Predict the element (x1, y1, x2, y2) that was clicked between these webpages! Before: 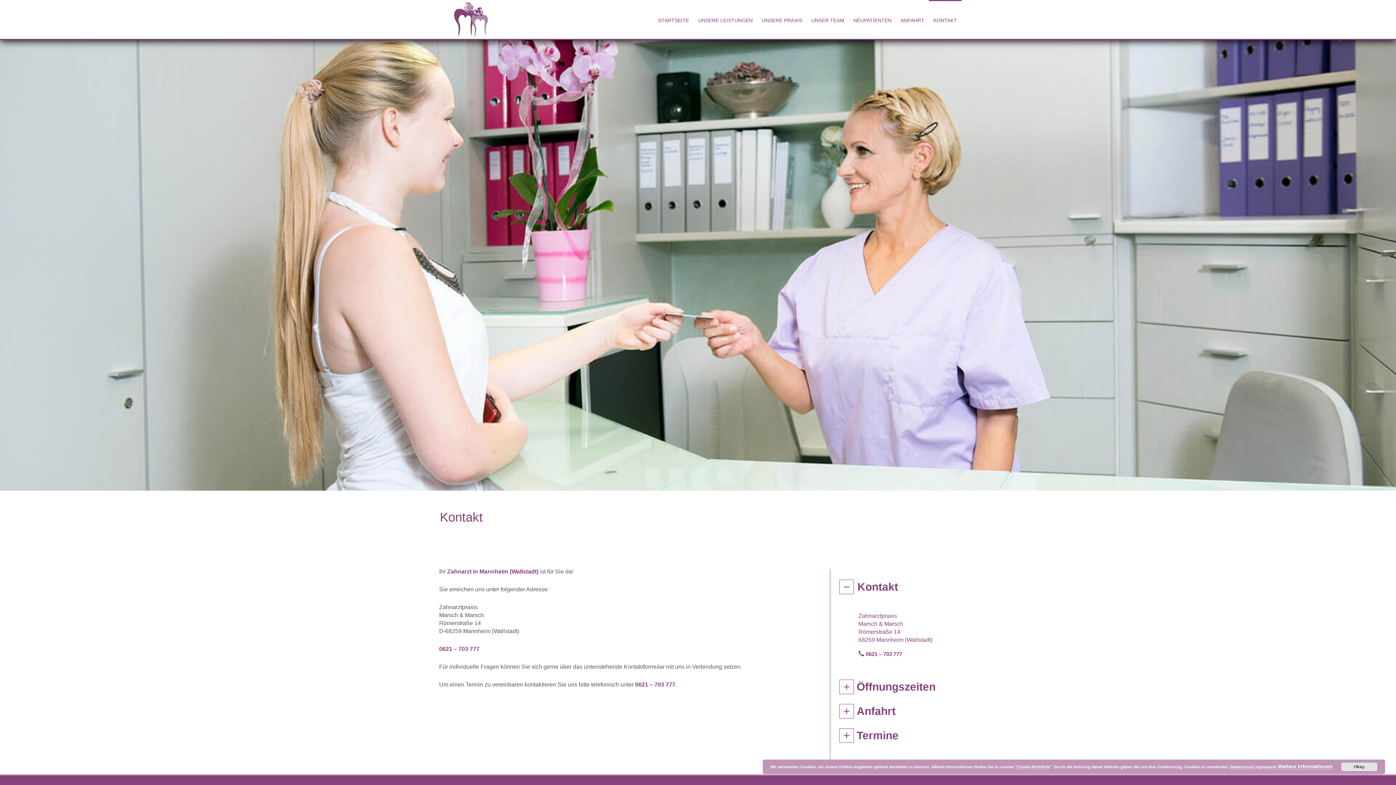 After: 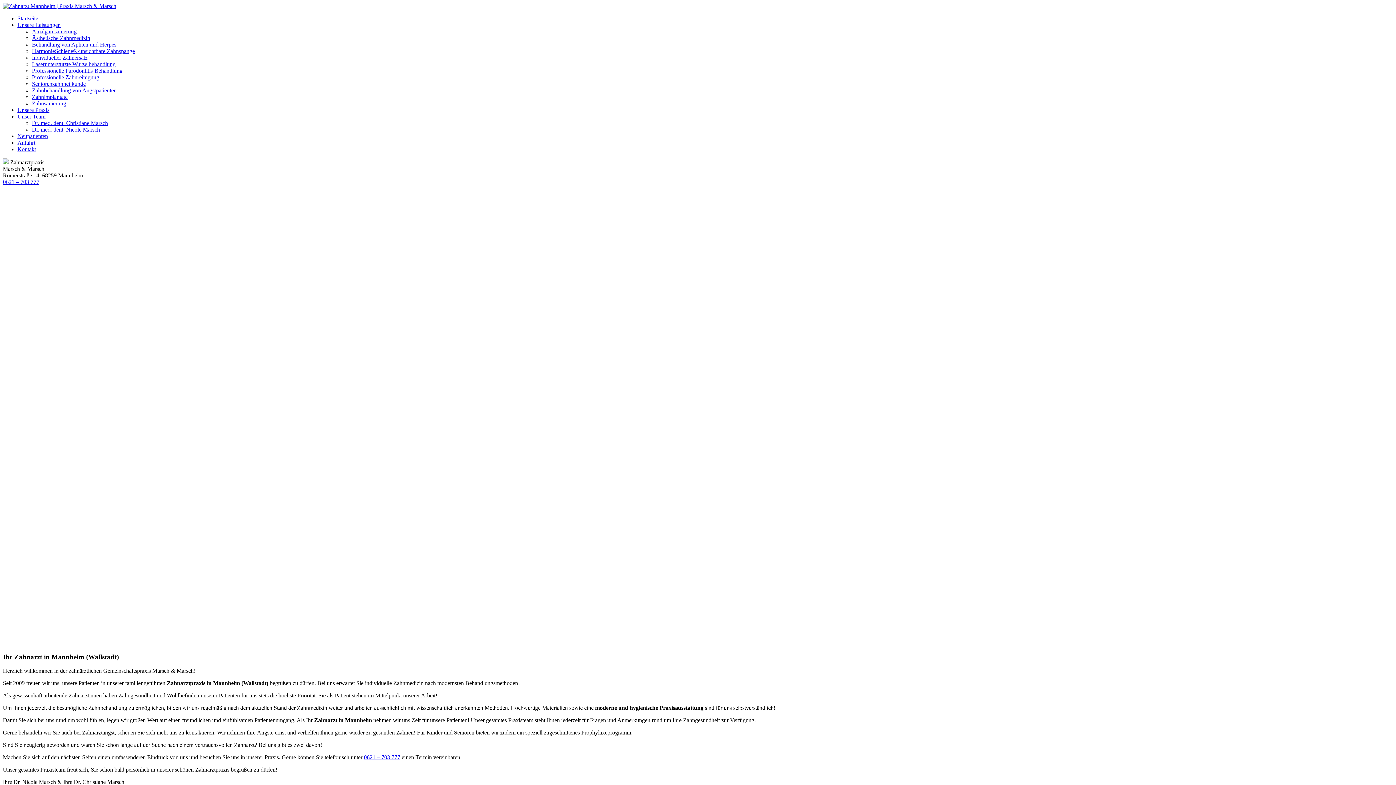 Action: label: STARTSEITE bbox: (653, 0, 693, 38)